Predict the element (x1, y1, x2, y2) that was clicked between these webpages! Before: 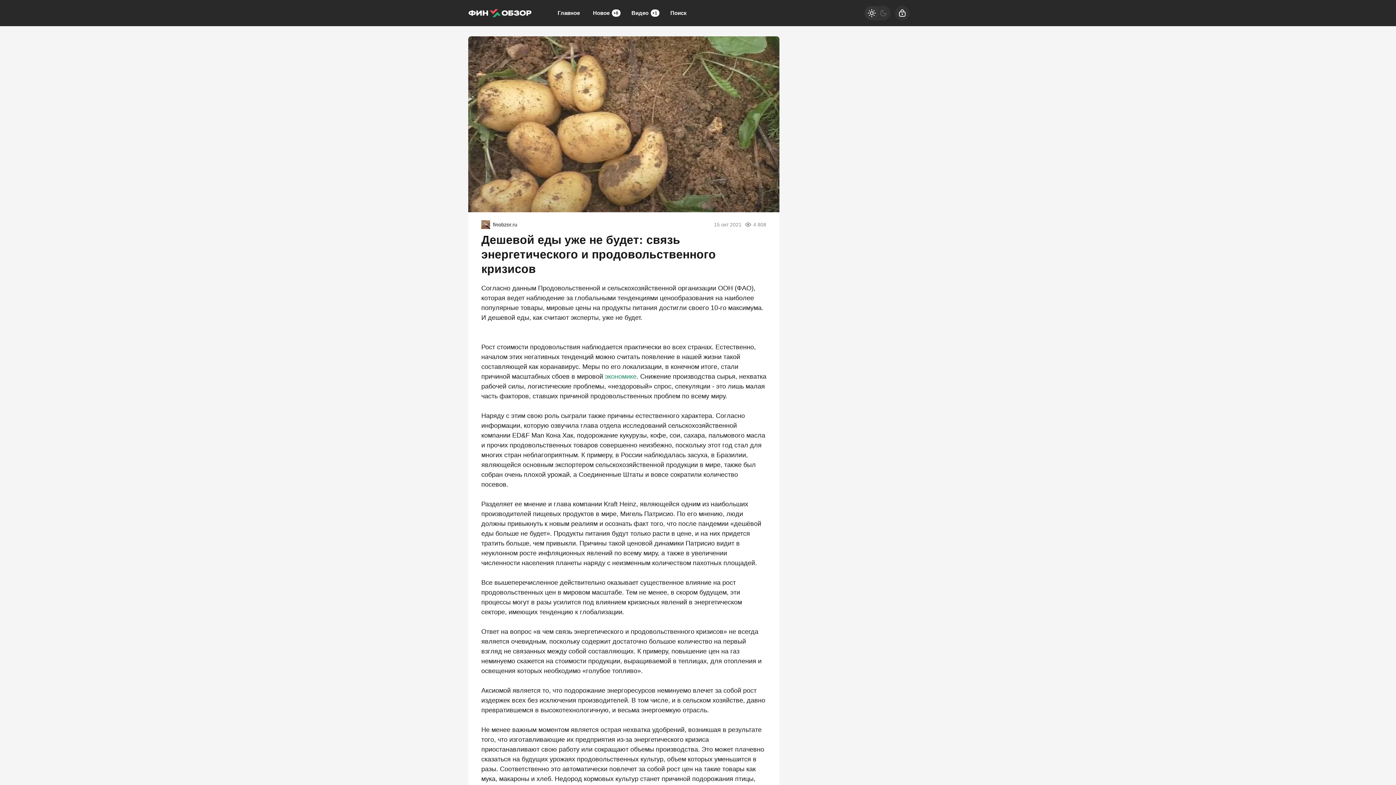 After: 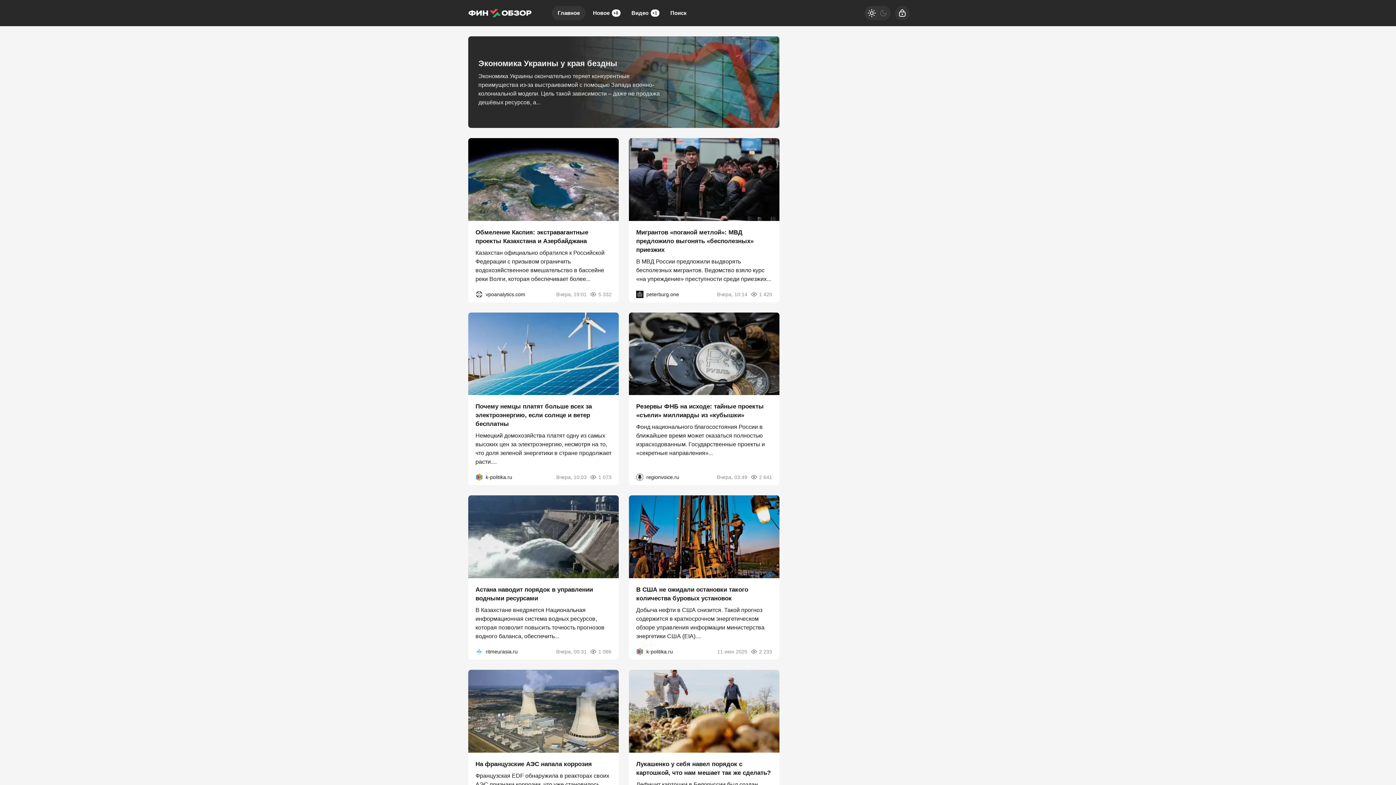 Action: label: Главное bbox: (552, 5, 585, 20)